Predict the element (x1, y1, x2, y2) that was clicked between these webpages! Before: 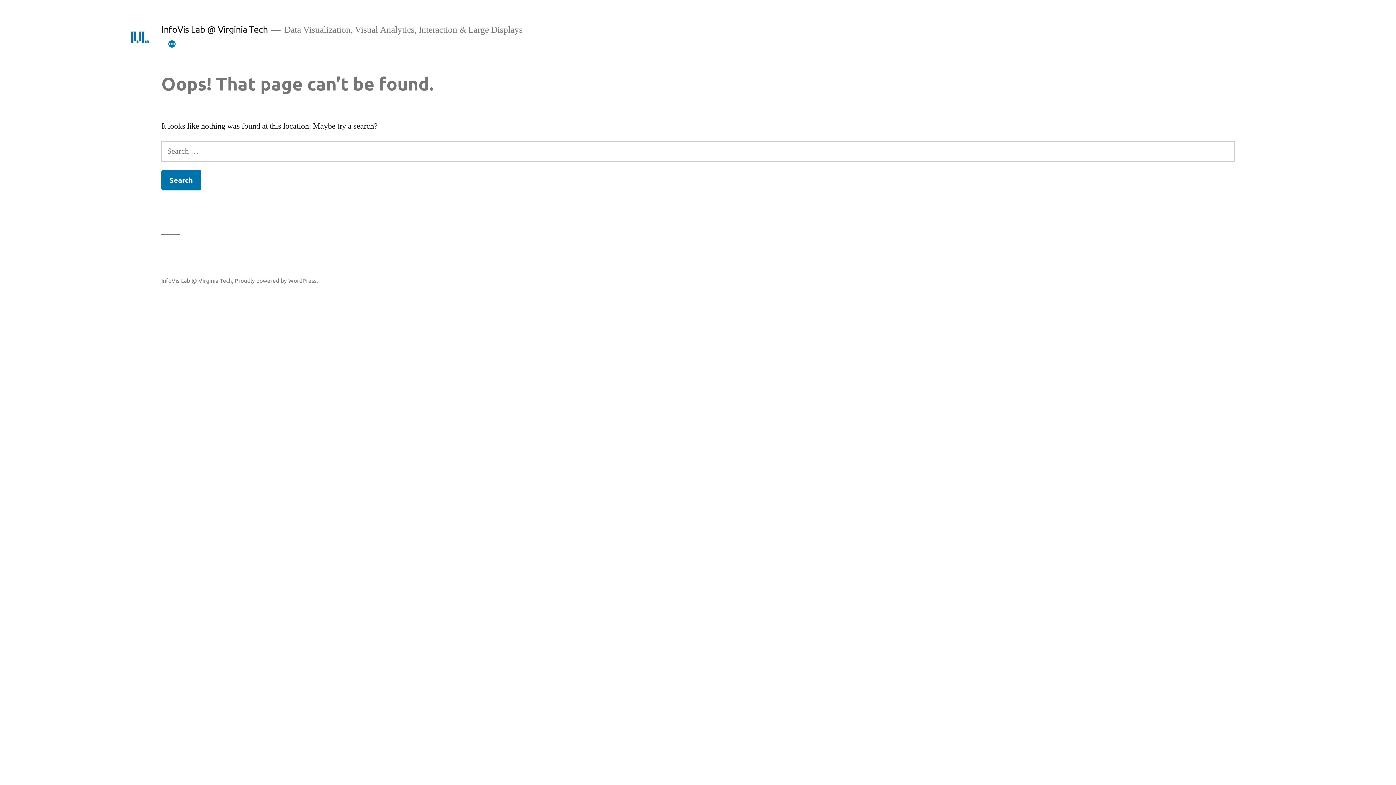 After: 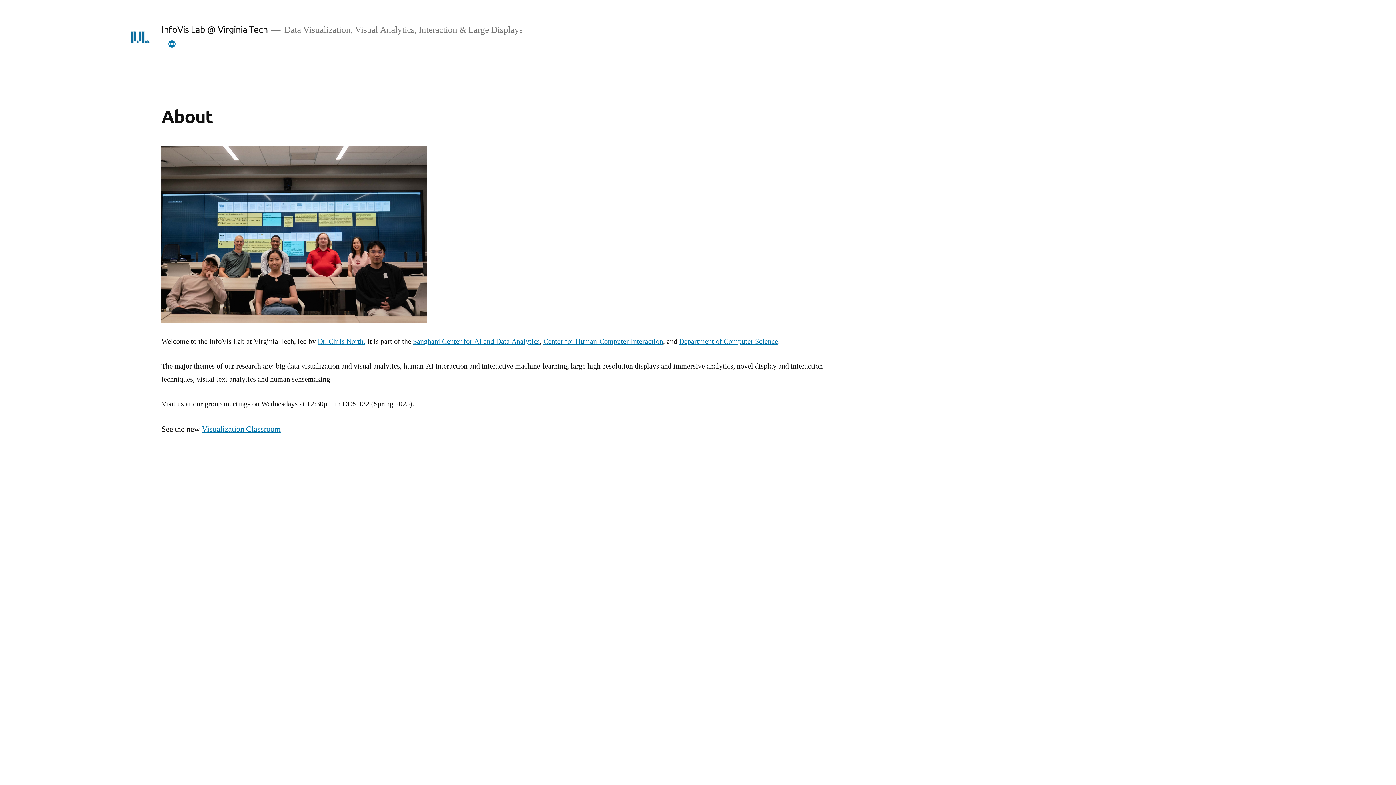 Action: bbox: (161, 23, 267, 34) label: InfoVis Lab @ Virginia Tech